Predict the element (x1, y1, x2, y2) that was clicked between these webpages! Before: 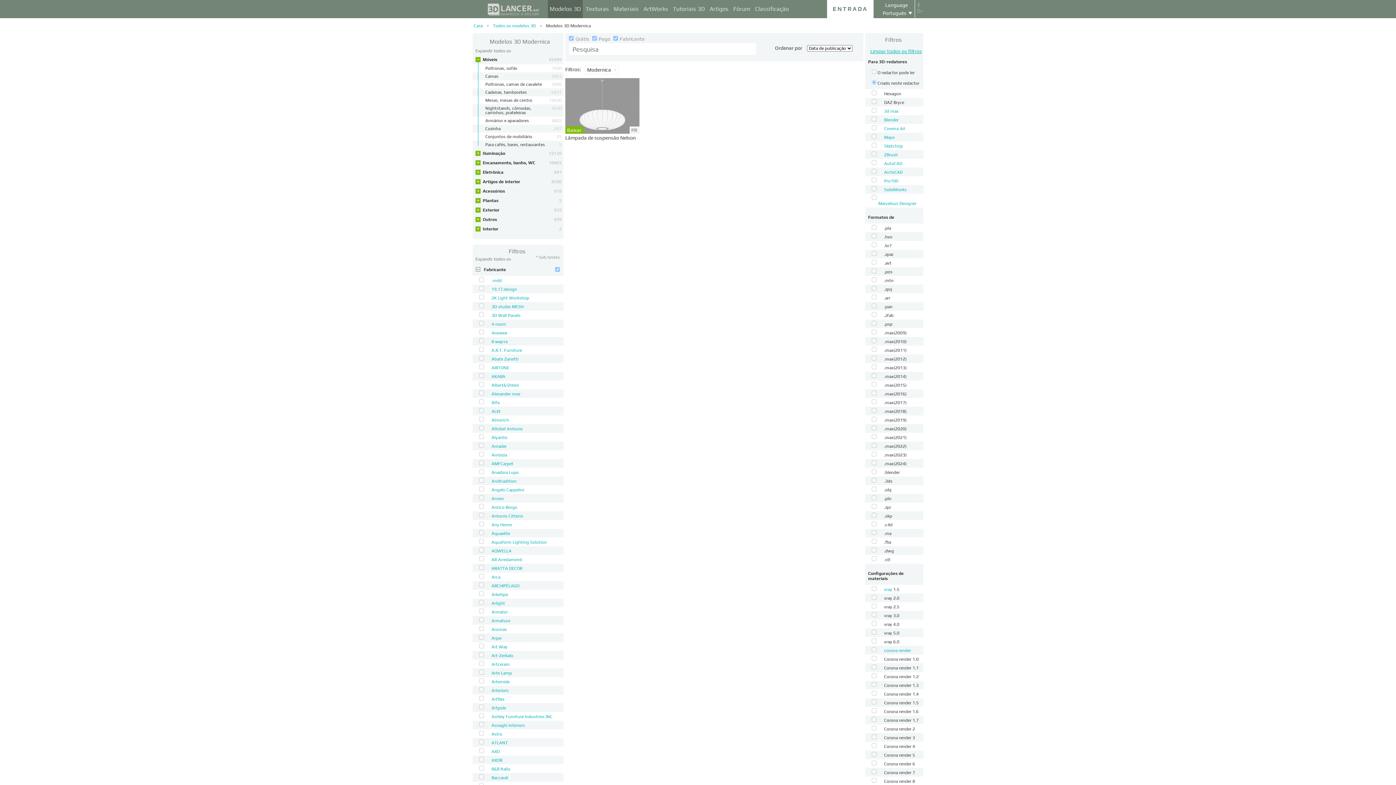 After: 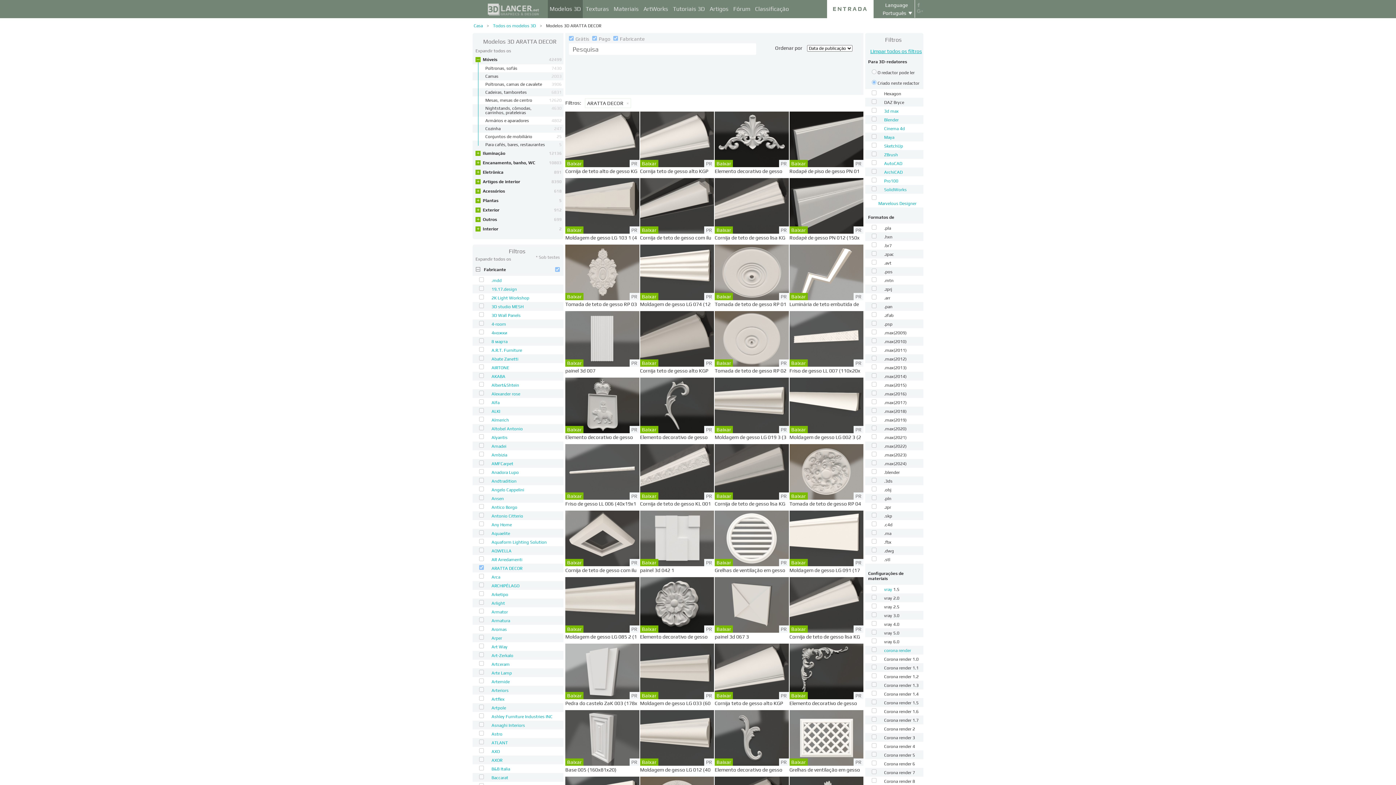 Action: label: ARATTA DECOR bbox: (491, 566, 522, 571)